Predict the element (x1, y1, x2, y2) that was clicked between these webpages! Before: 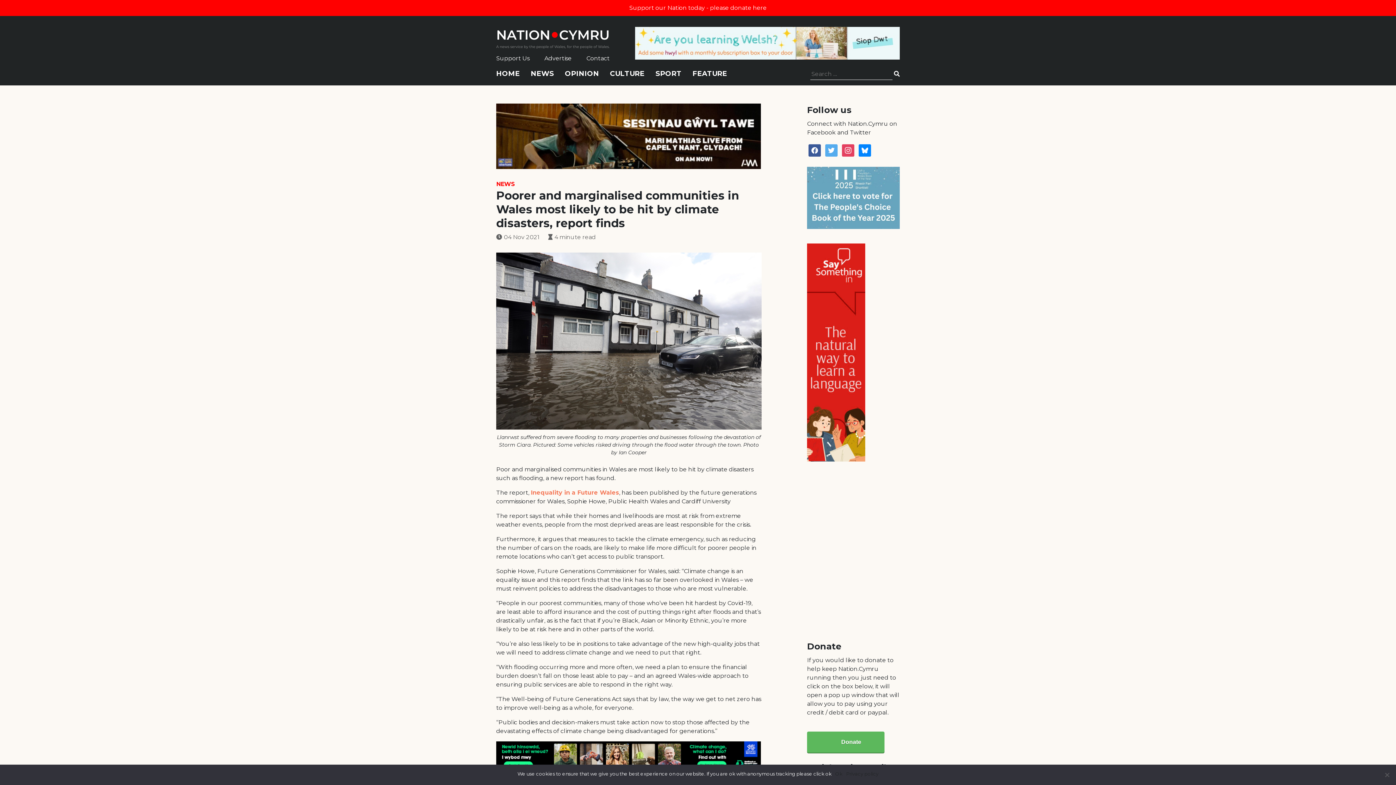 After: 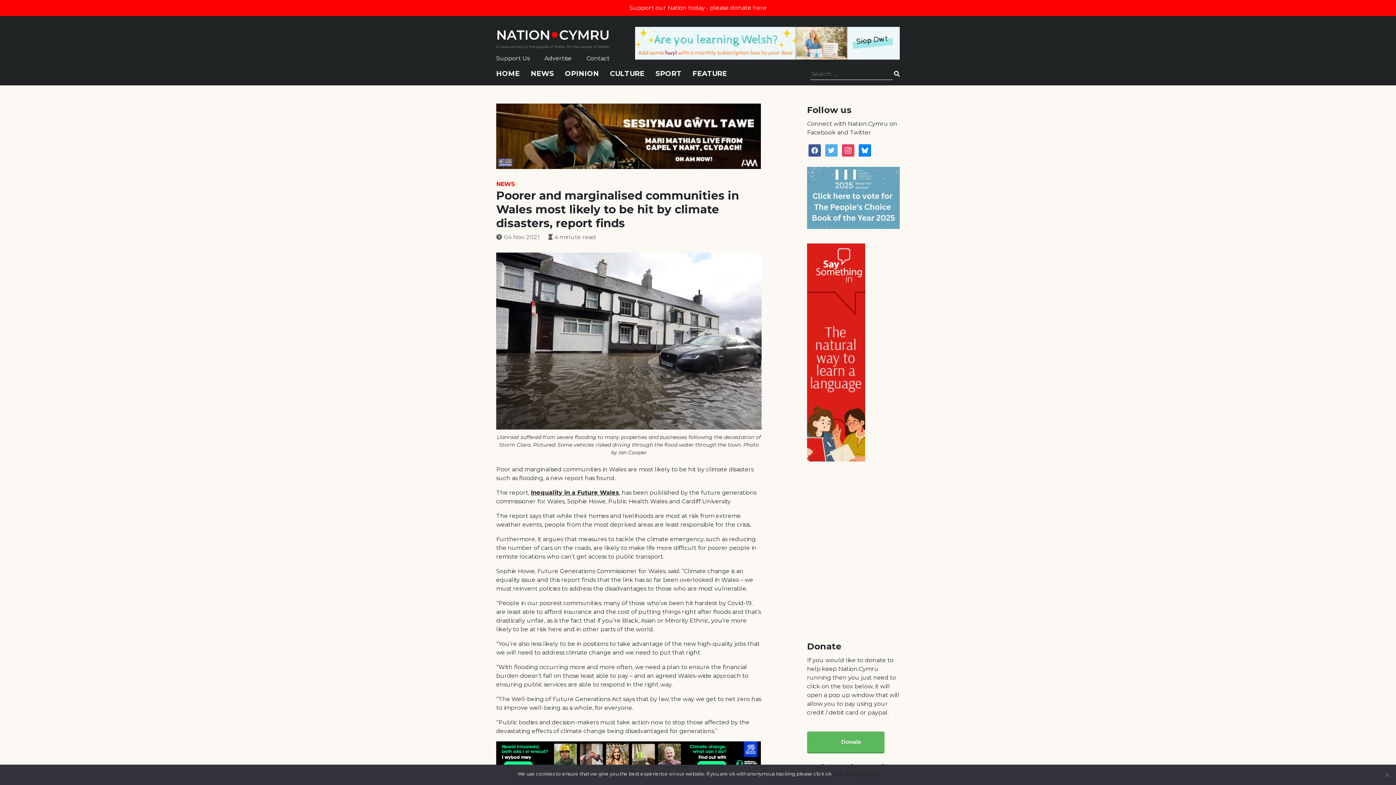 Action: bbox: (530, 489, 619, 496) label: Inequality in a Future Wales